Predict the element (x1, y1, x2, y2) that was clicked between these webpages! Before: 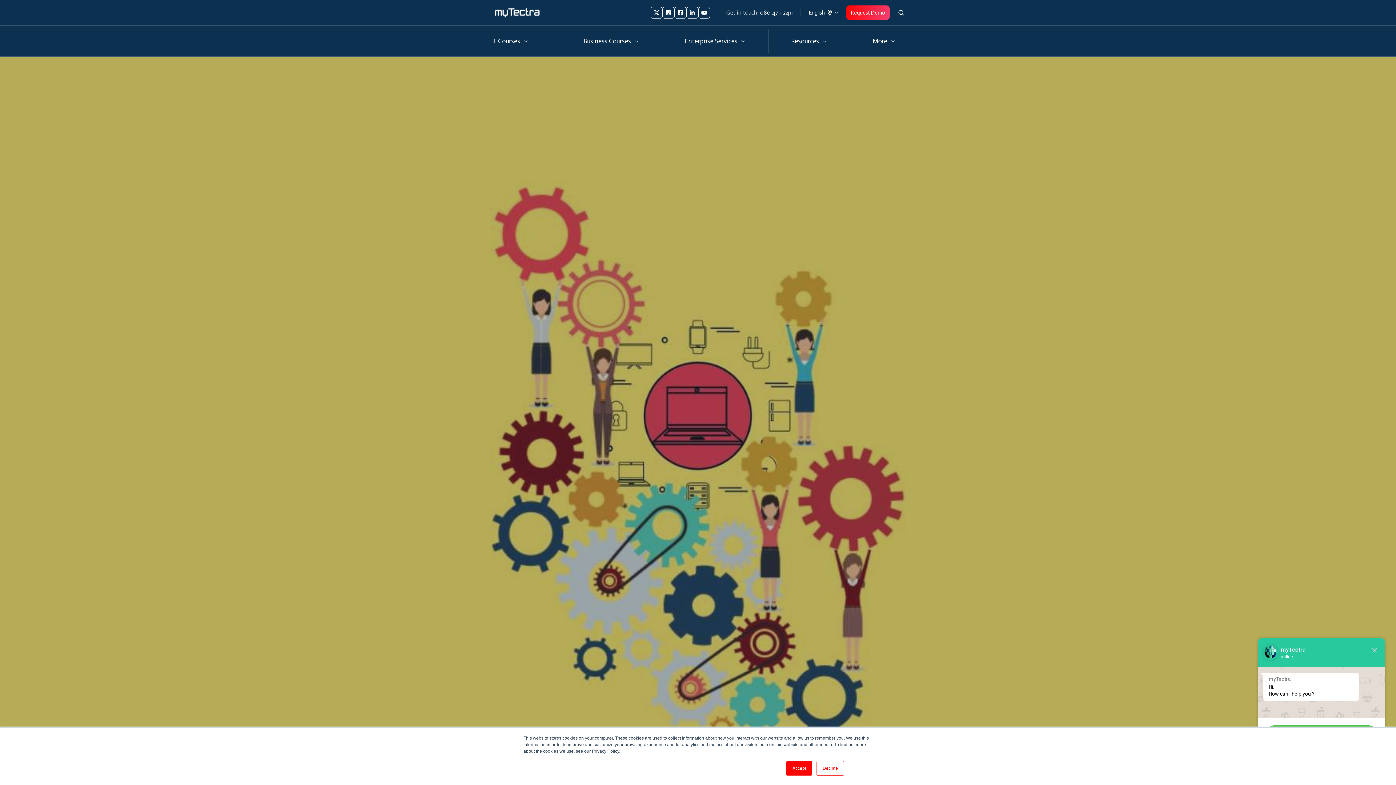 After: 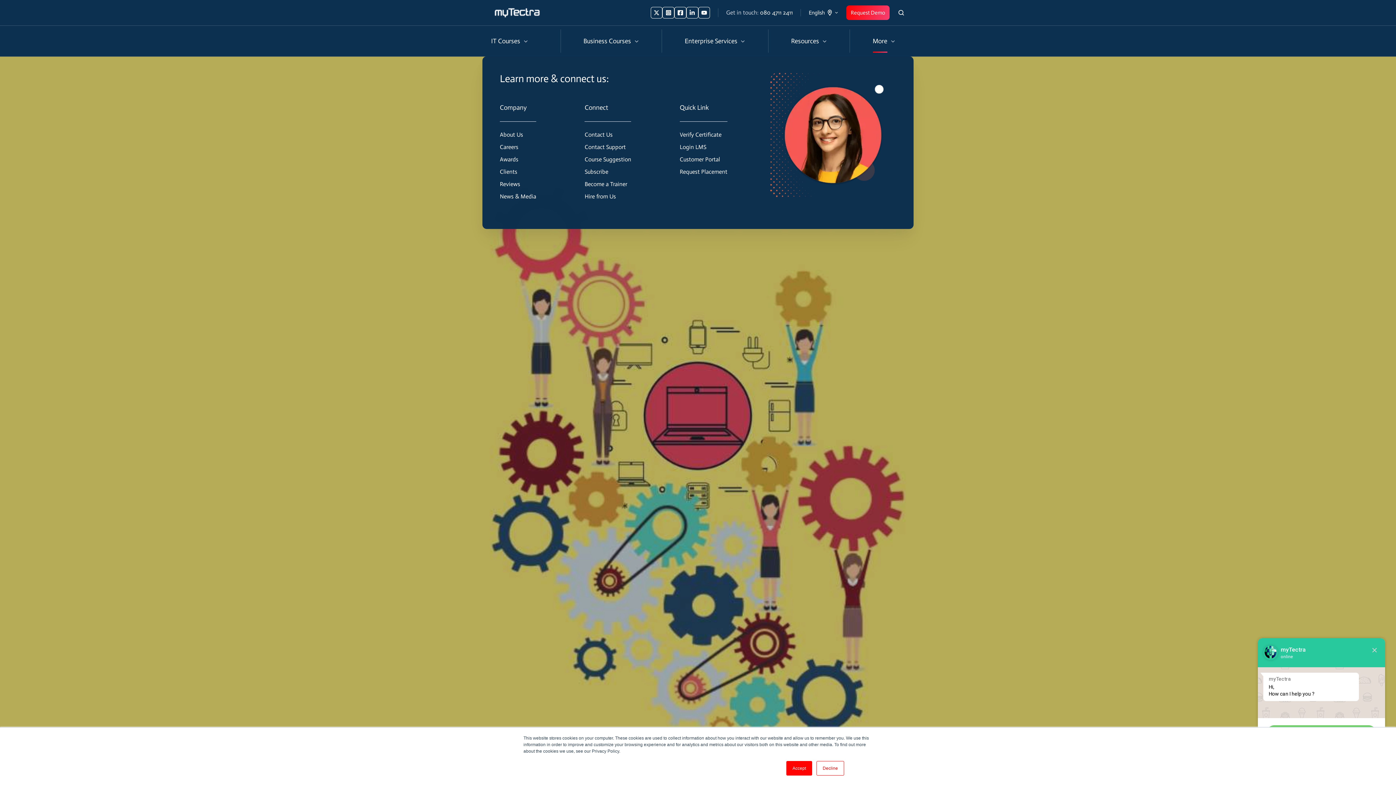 Action: bbox: (872, 29, 895, 52) label: More